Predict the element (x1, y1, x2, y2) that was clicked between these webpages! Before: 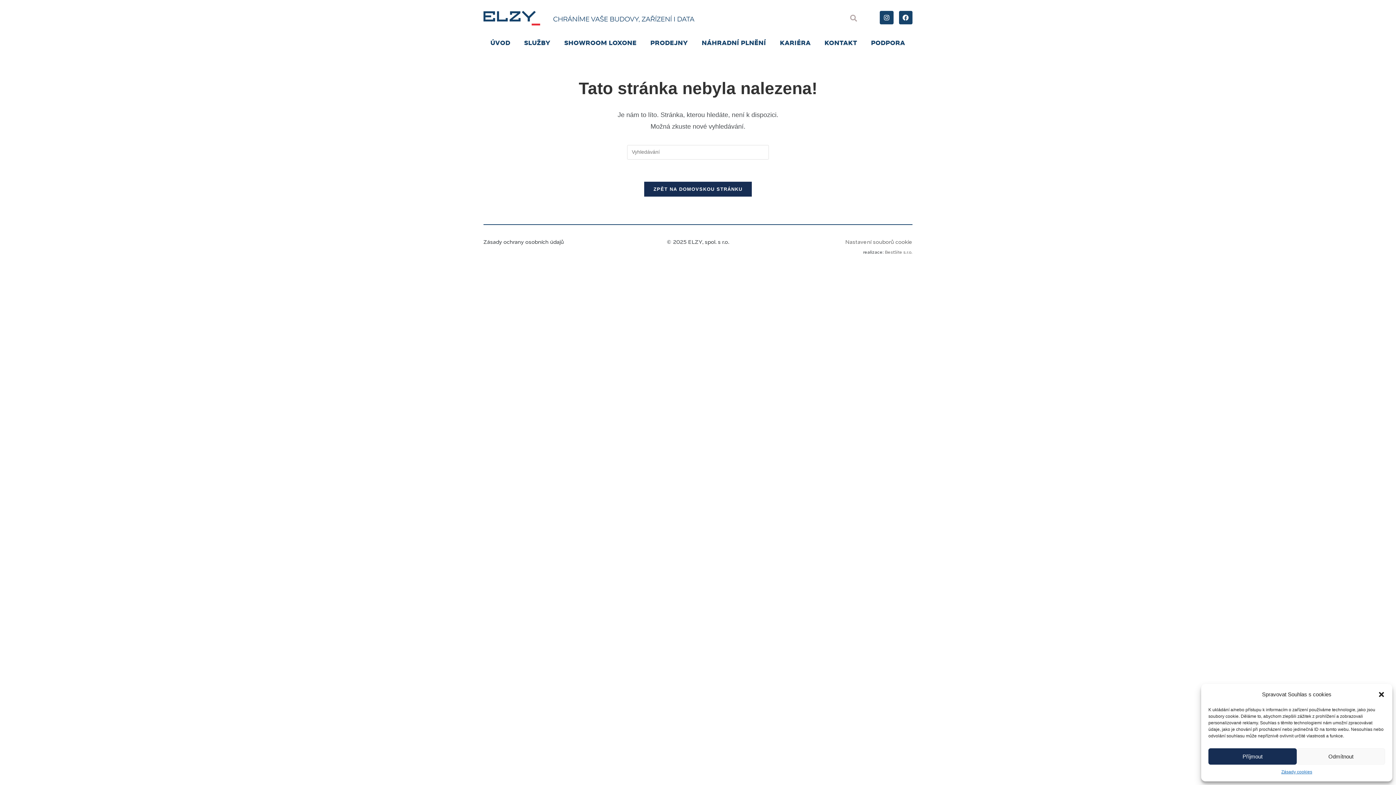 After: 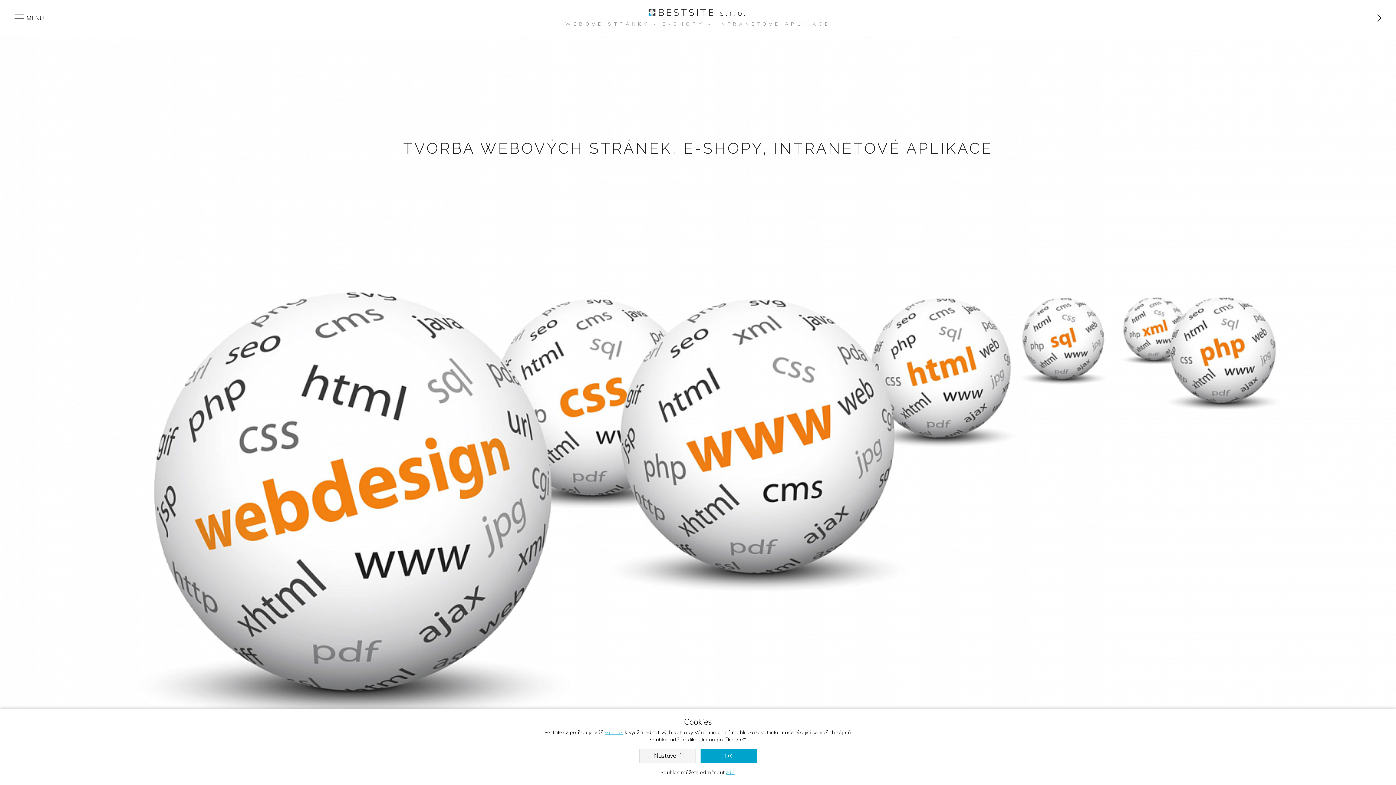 Action: bbox: (885, 250, 912, 254) label: BestSite s.r.o.